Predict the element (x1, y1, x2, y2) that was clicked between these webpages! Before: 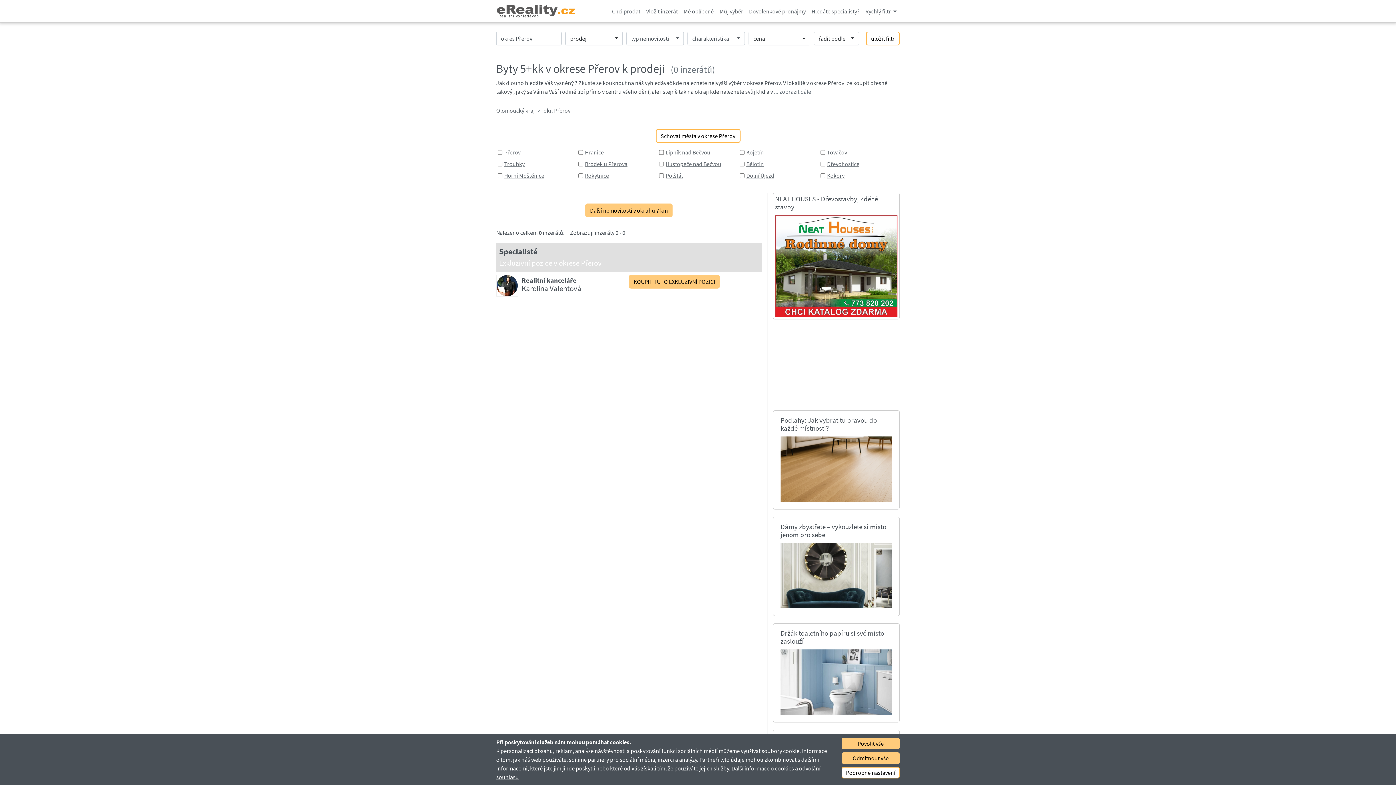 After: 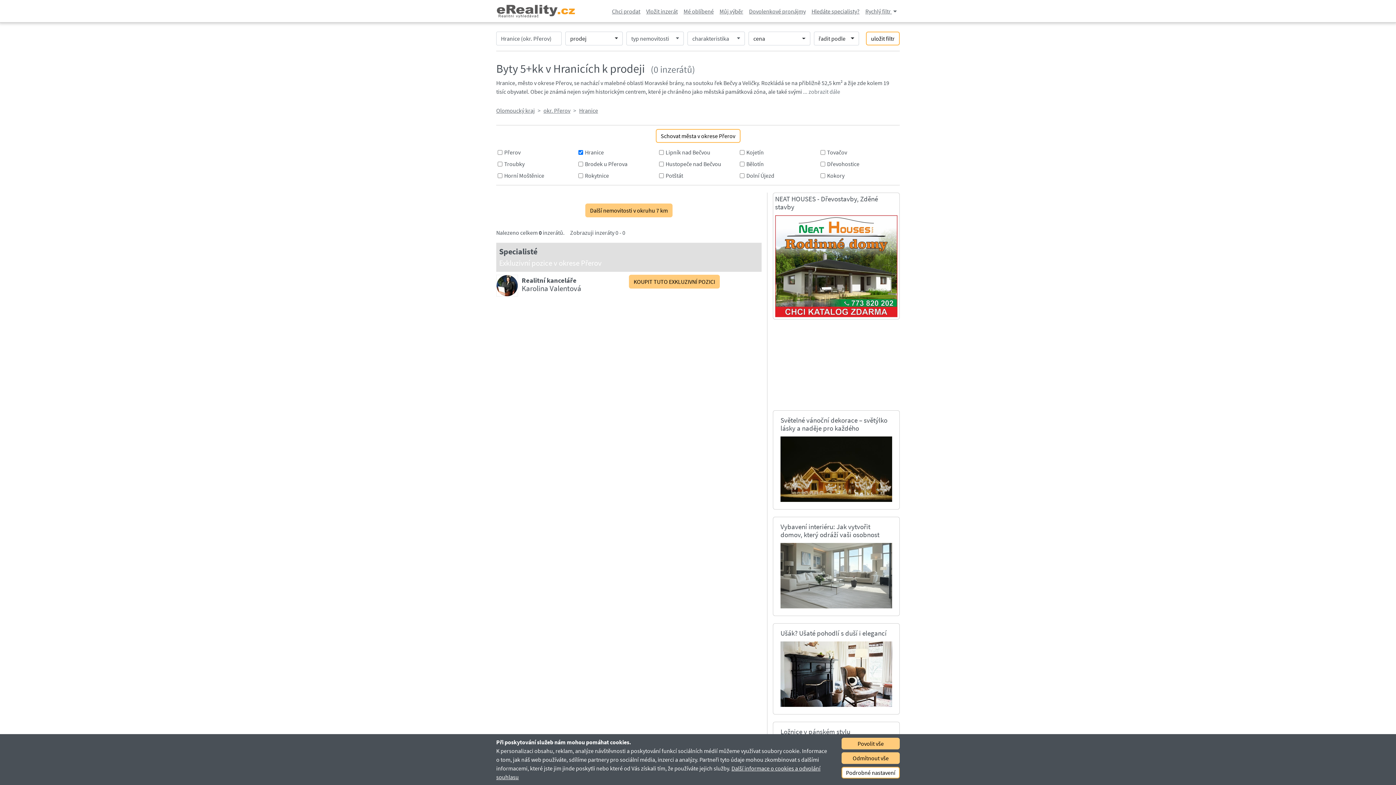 Action: label: Hranice bbox: (585, 148, 604, 156)